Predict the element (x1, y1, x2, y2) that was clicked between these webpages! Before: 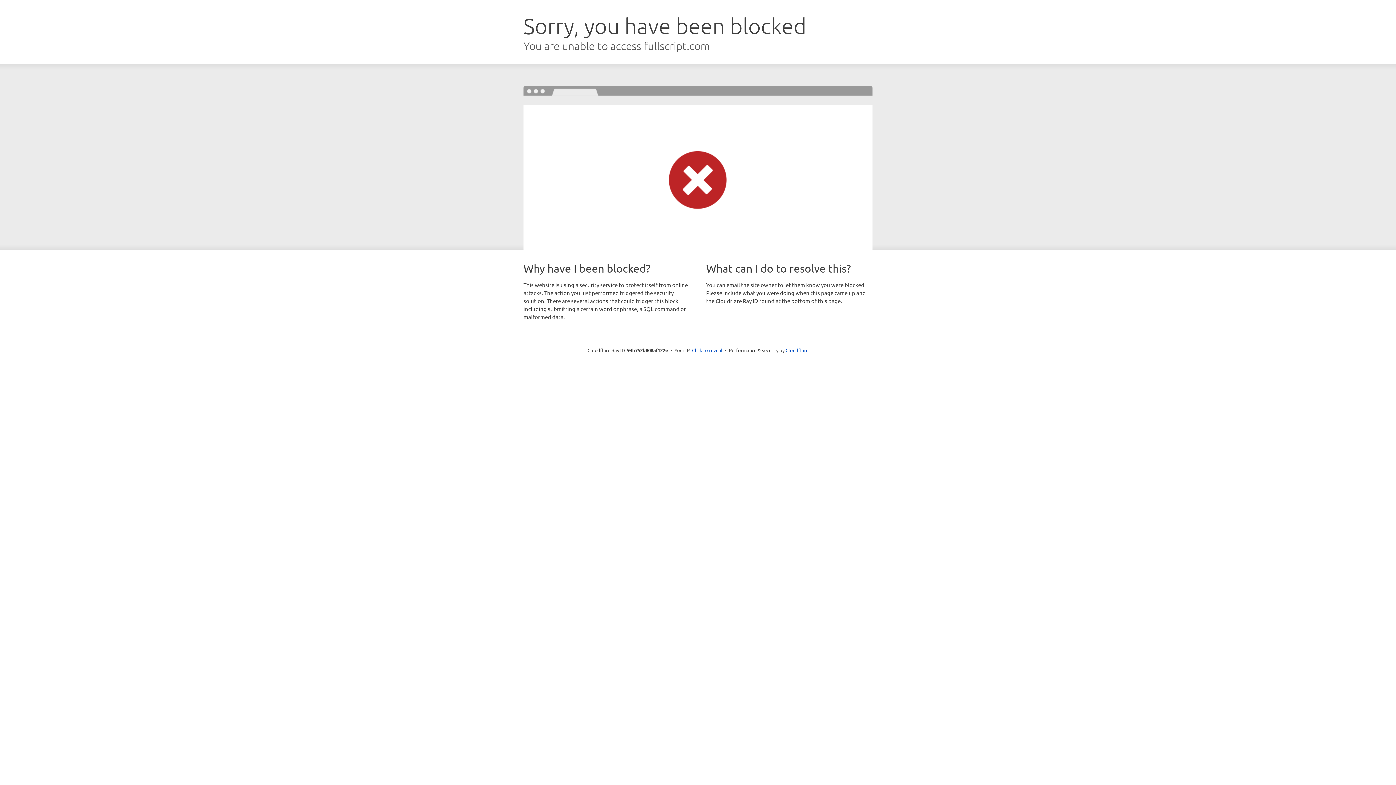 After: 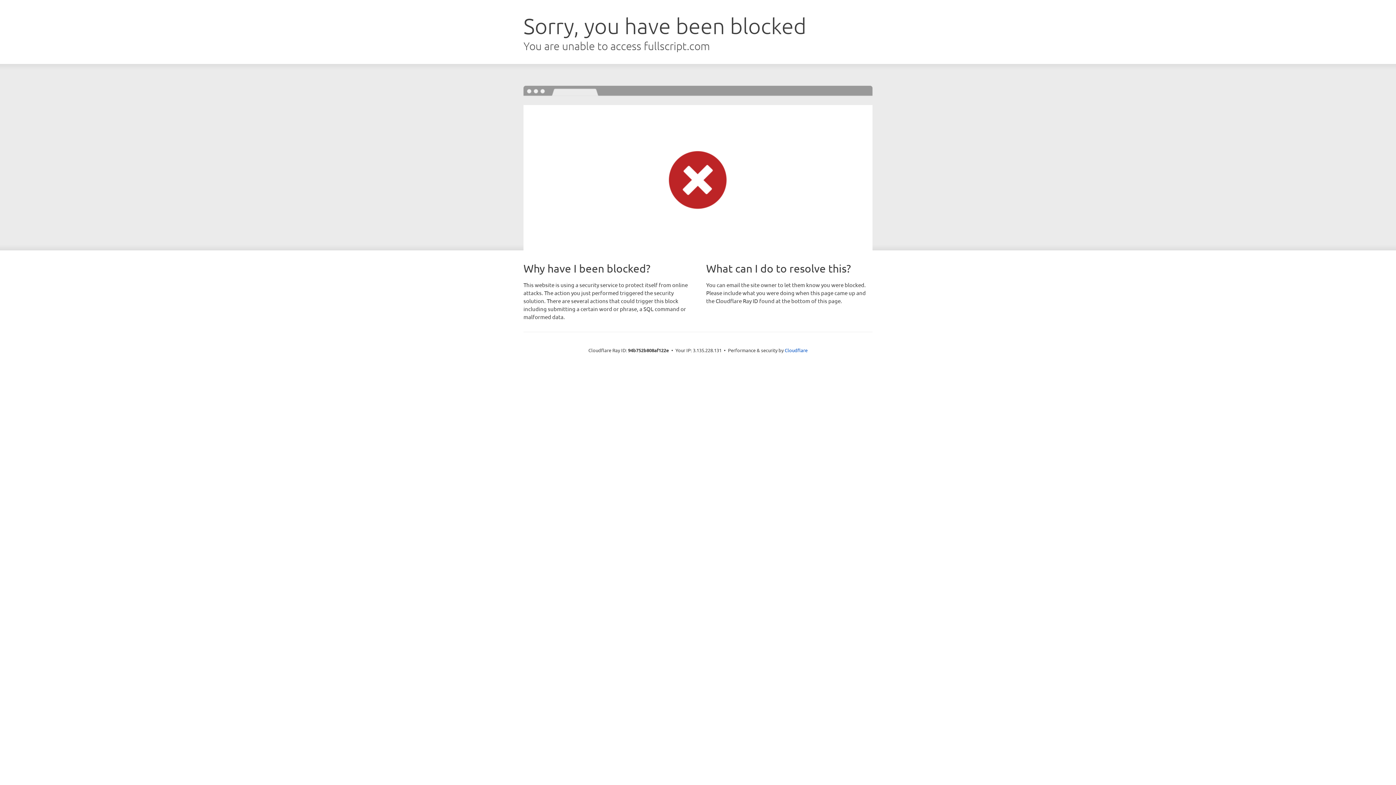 Action: label: Click to reveal bbox: (692, 346, 722, 353)